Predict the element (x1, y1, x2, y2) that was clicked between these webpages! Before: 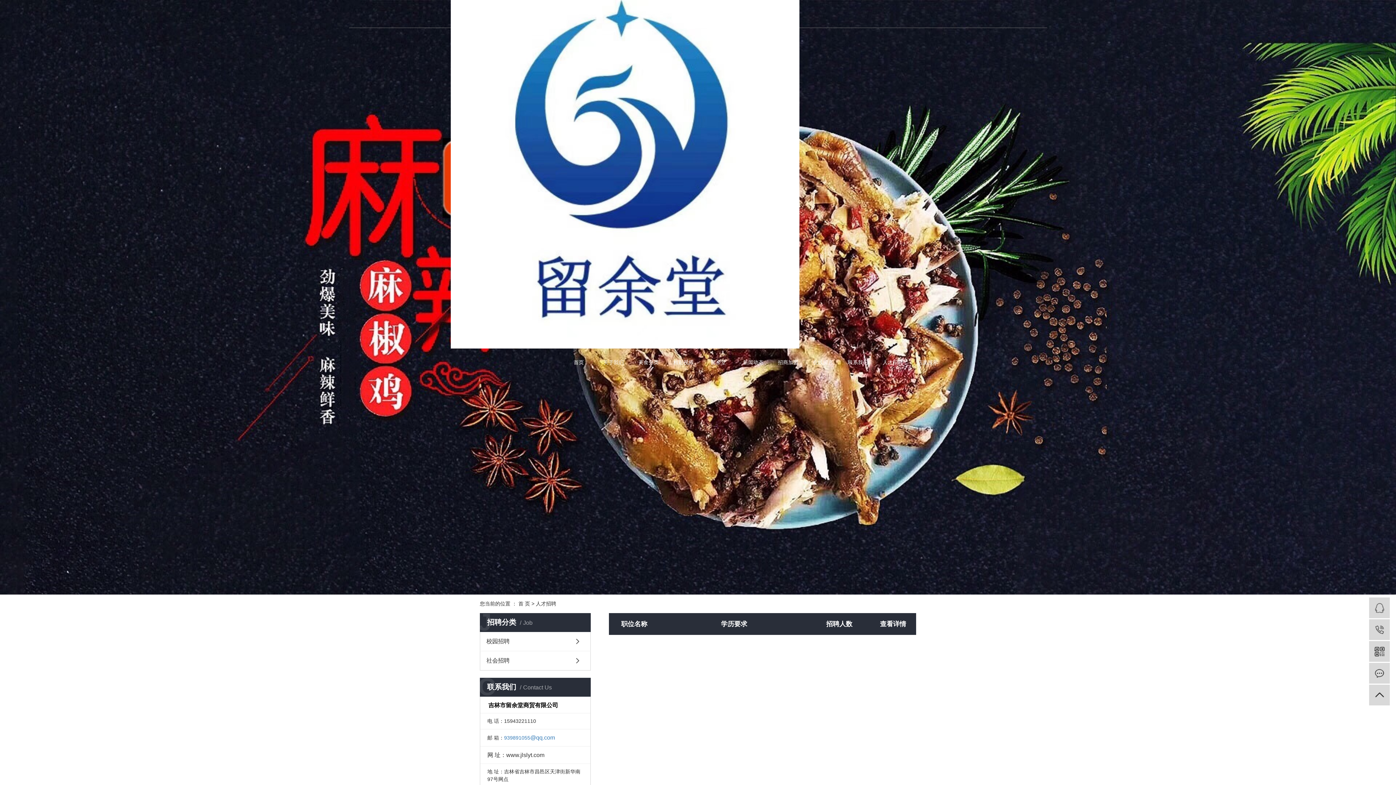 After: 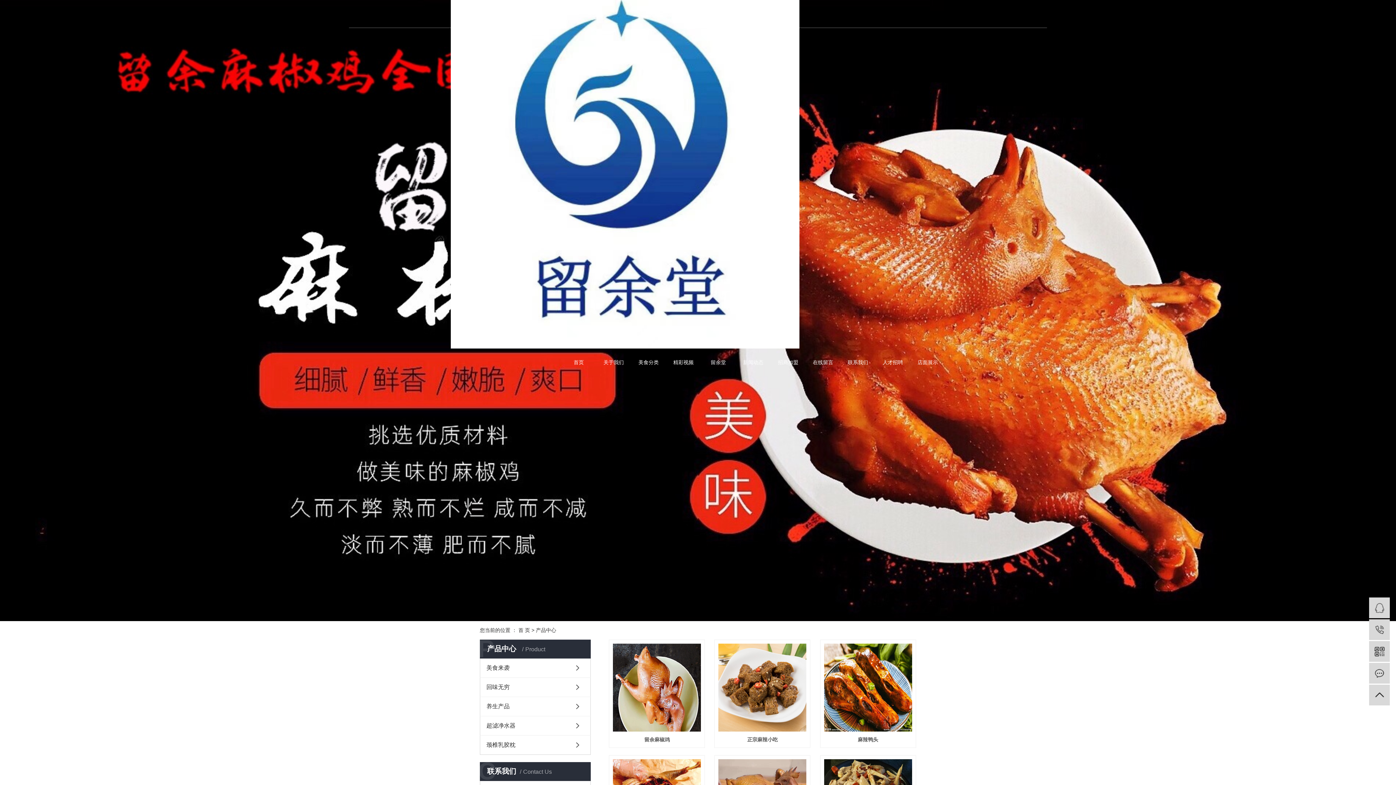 Action: label: 留余堂 bbox: (706, 348, 730, 376)